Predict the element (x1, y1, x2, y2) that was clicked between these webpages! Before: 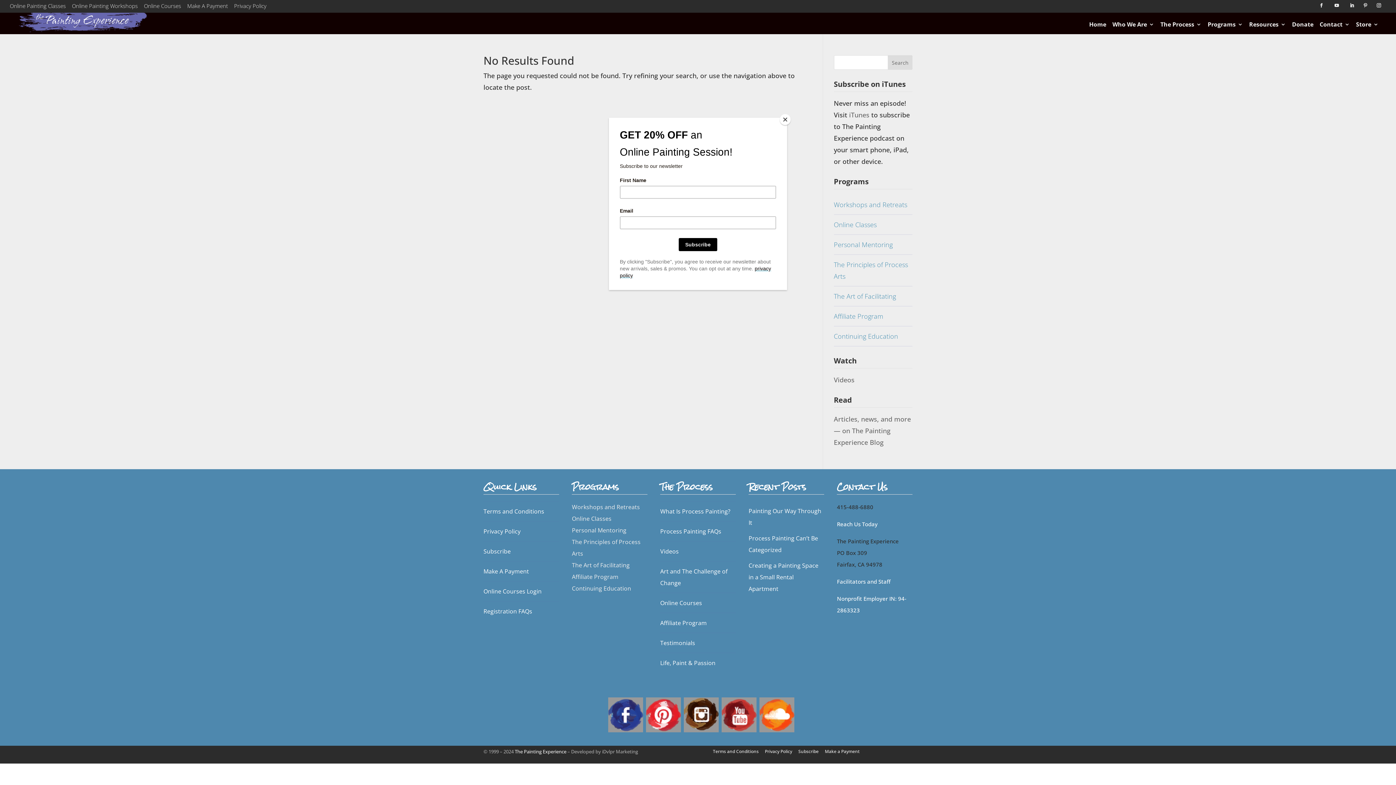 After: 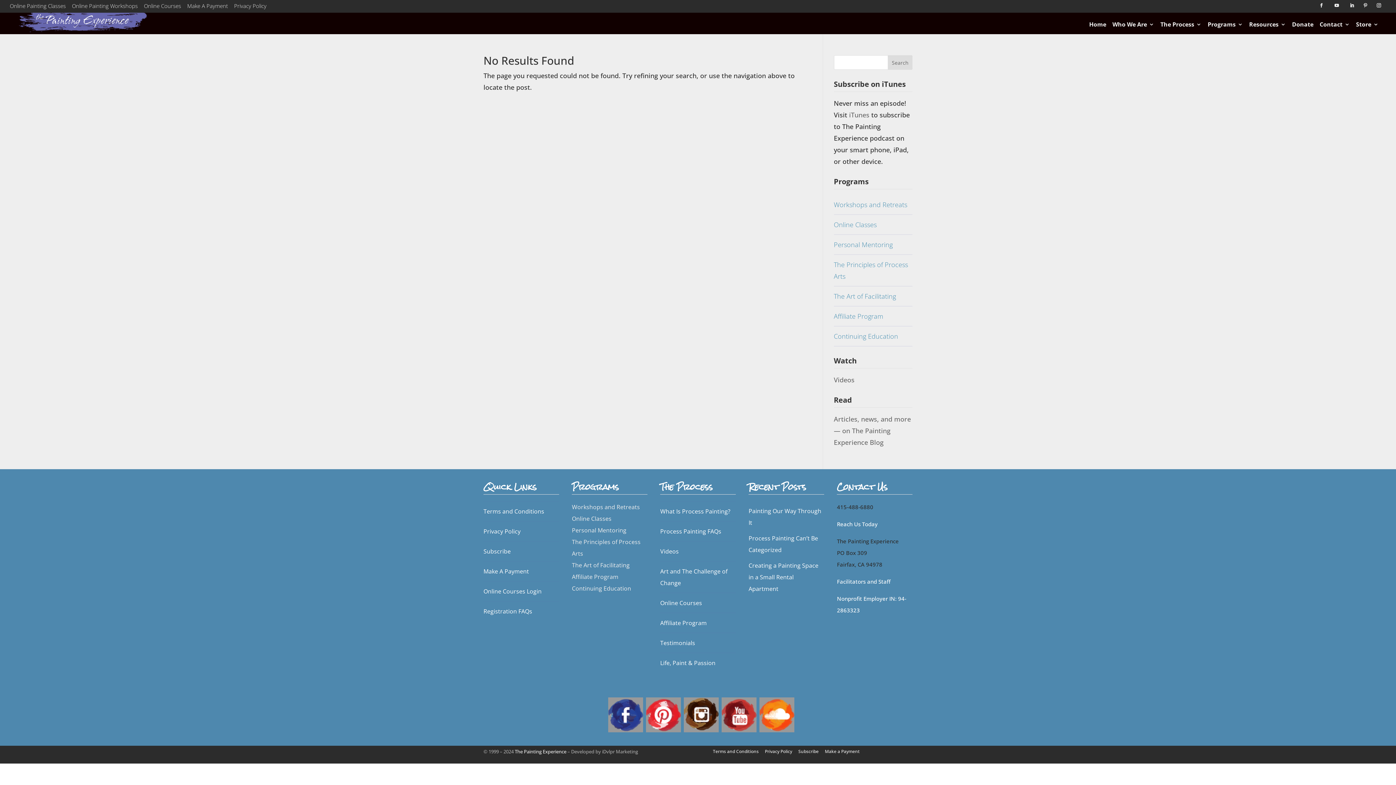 Action: label: Close bbox: (780, 114, 790, 125)